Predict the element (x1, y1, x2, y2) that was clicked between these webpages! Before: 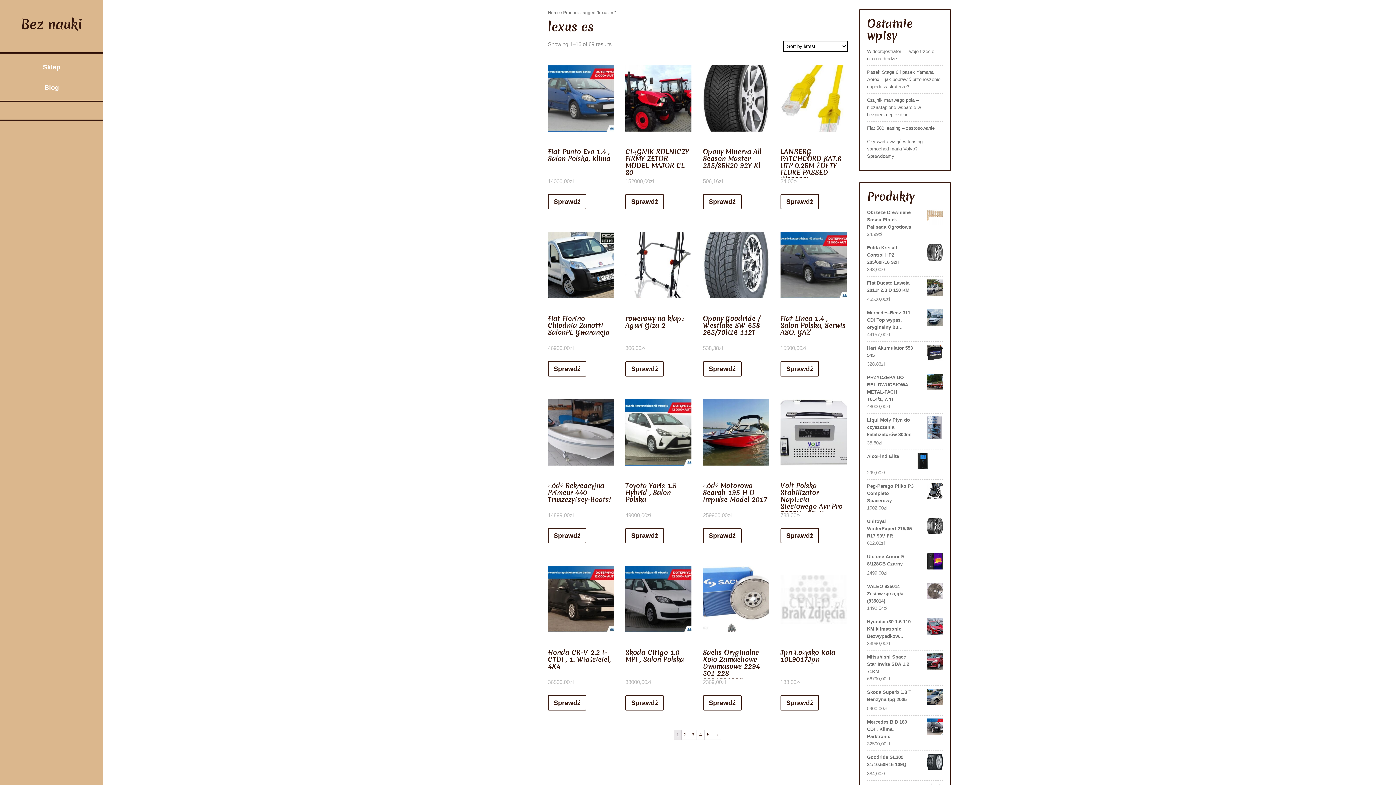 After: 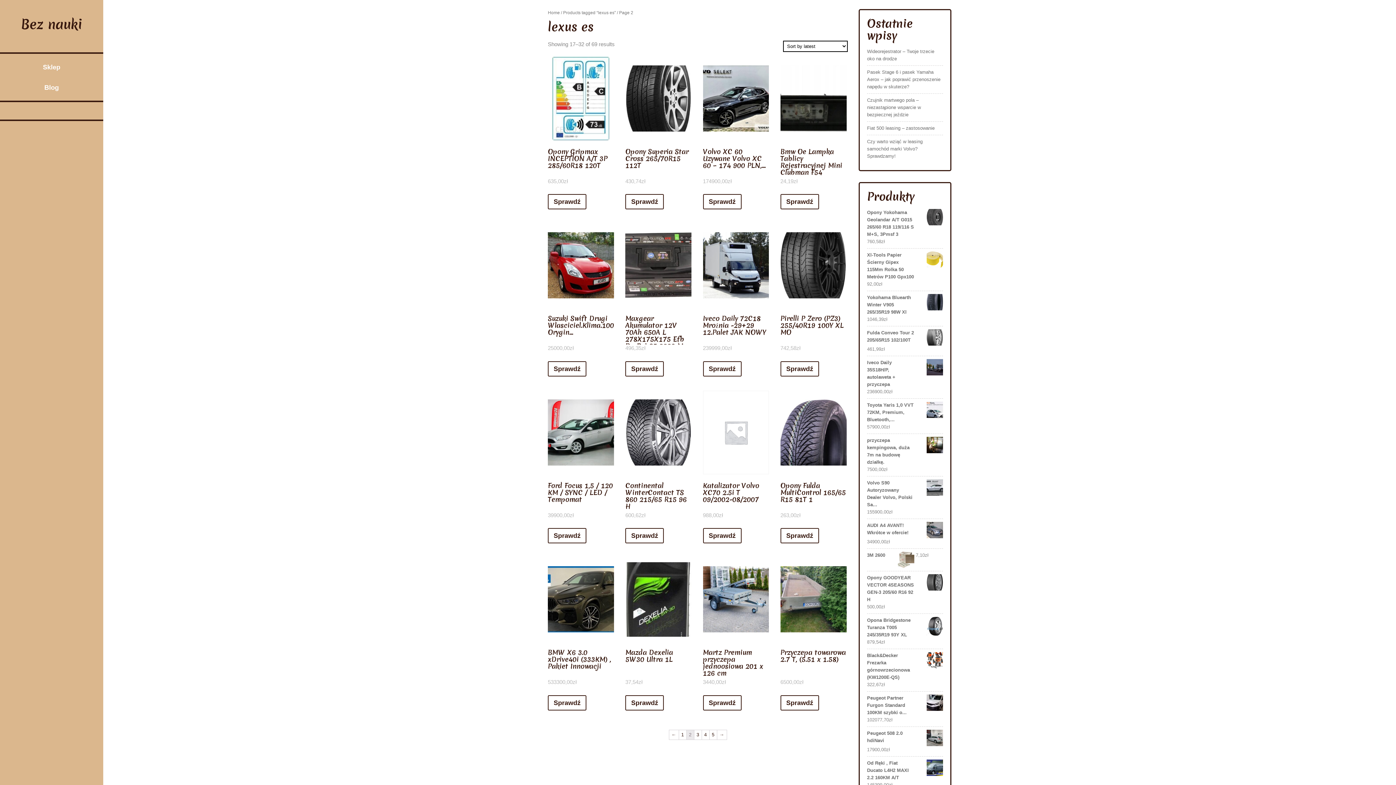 Action: bbox: (681, 730, 689, 739) label: 2